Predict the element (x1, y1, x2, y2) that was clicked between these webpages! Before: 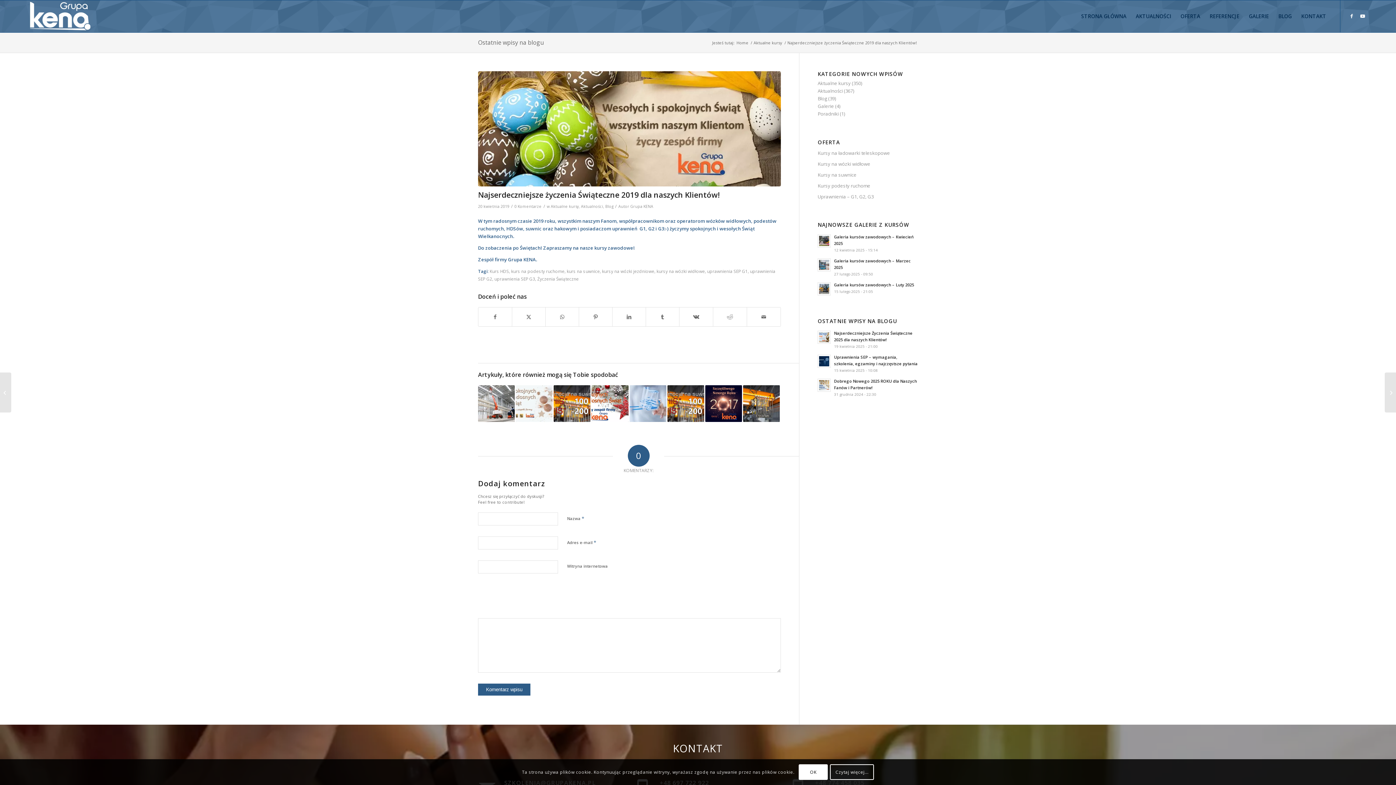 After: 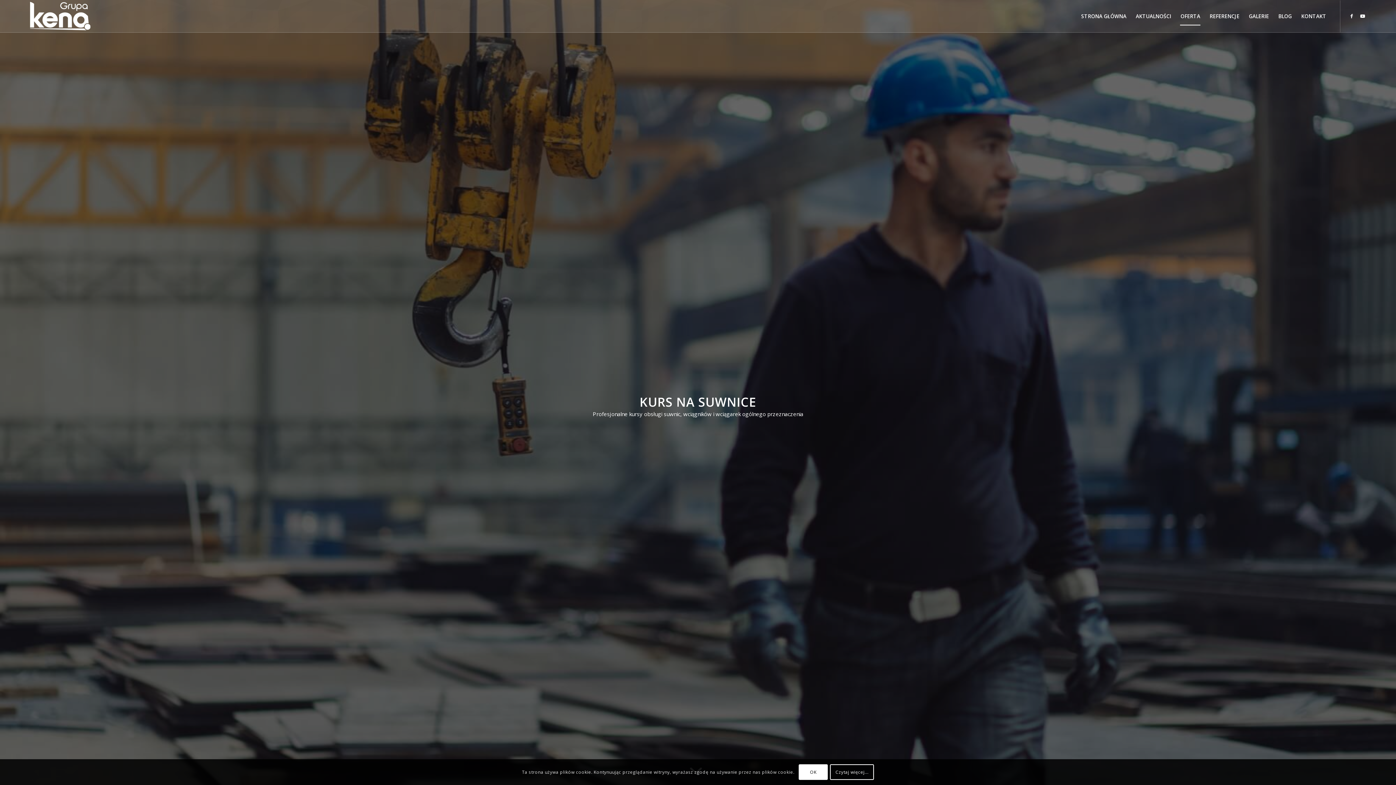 Action: bbox: (817, 169, 918, 180) label: Kursy na suwnice